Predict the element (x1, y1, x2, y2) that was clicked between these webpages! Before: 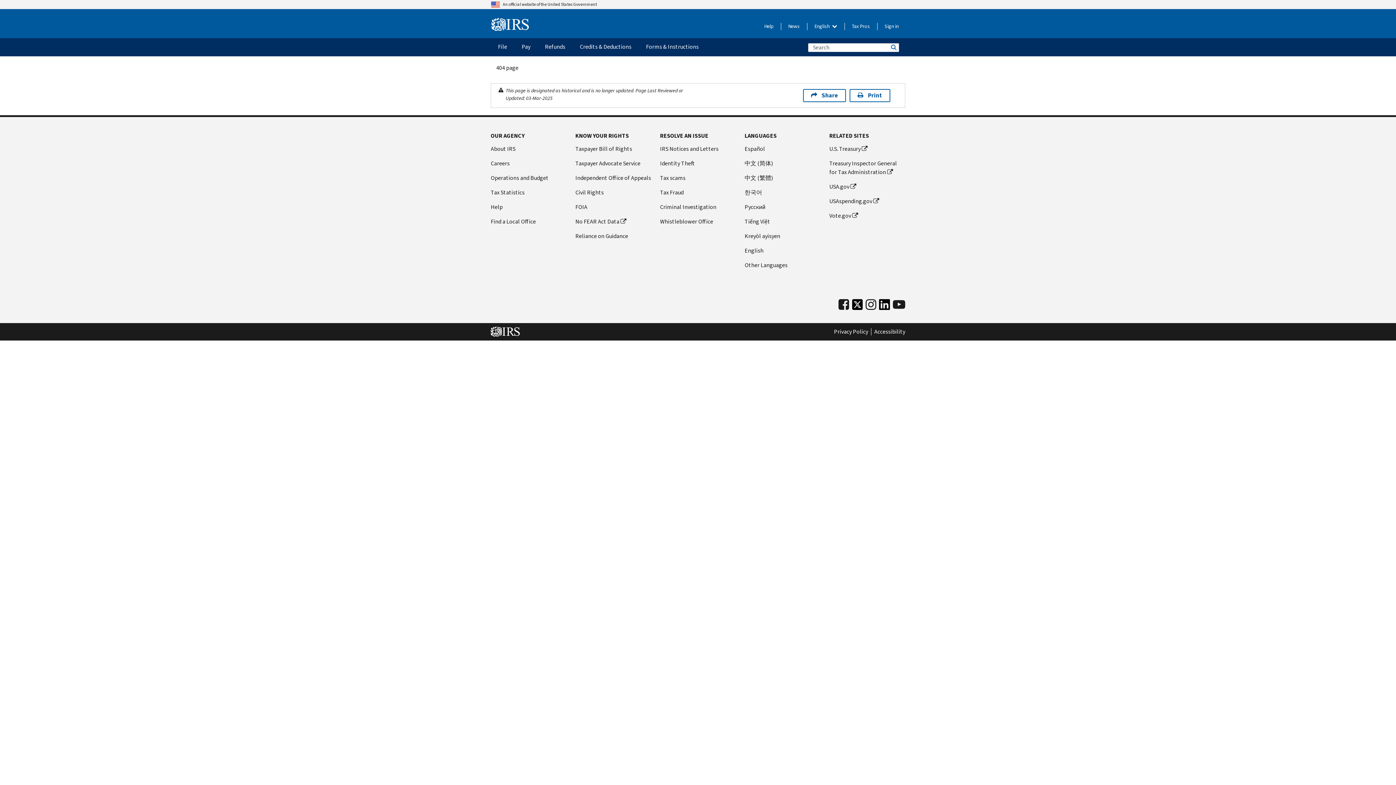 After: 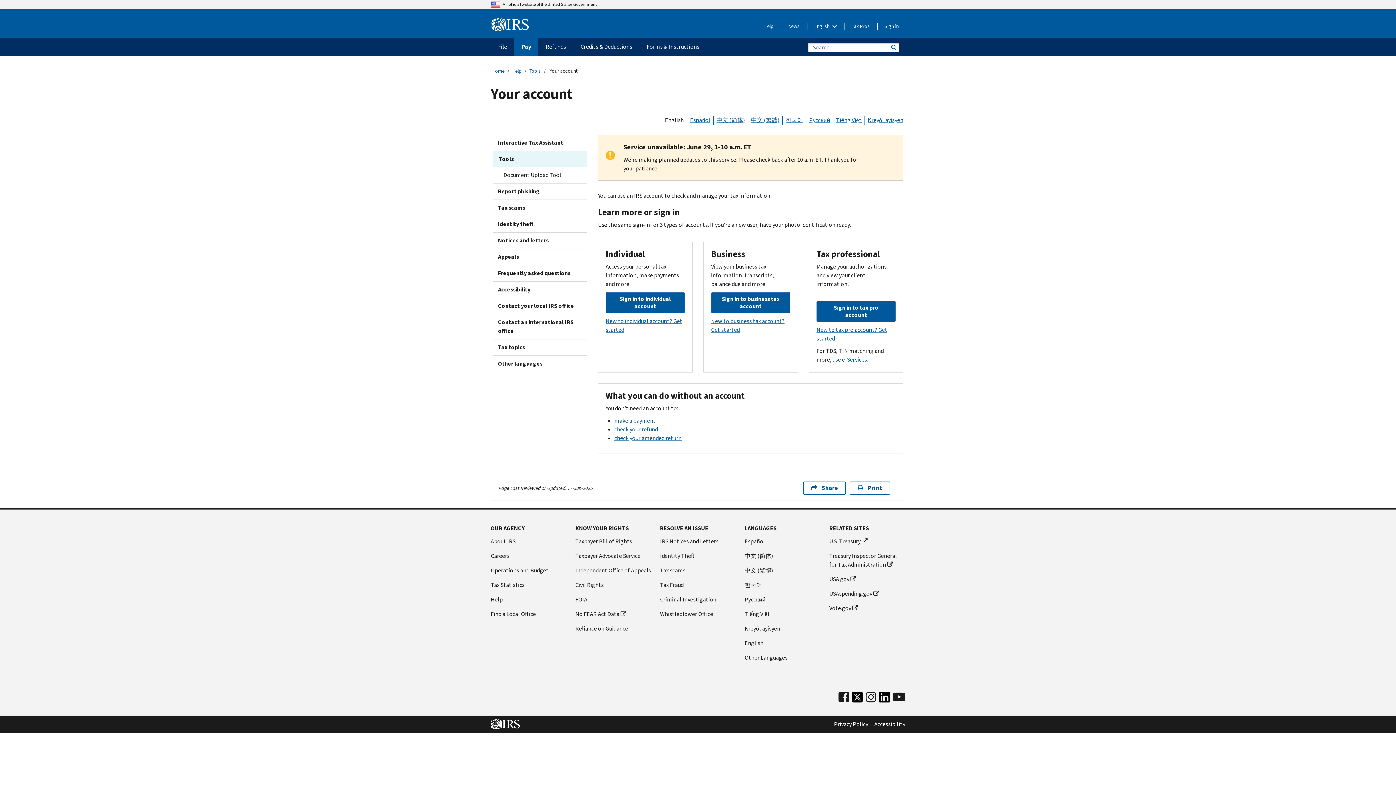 Action: label: Sign in bbox: (884, 22, 898, 30)